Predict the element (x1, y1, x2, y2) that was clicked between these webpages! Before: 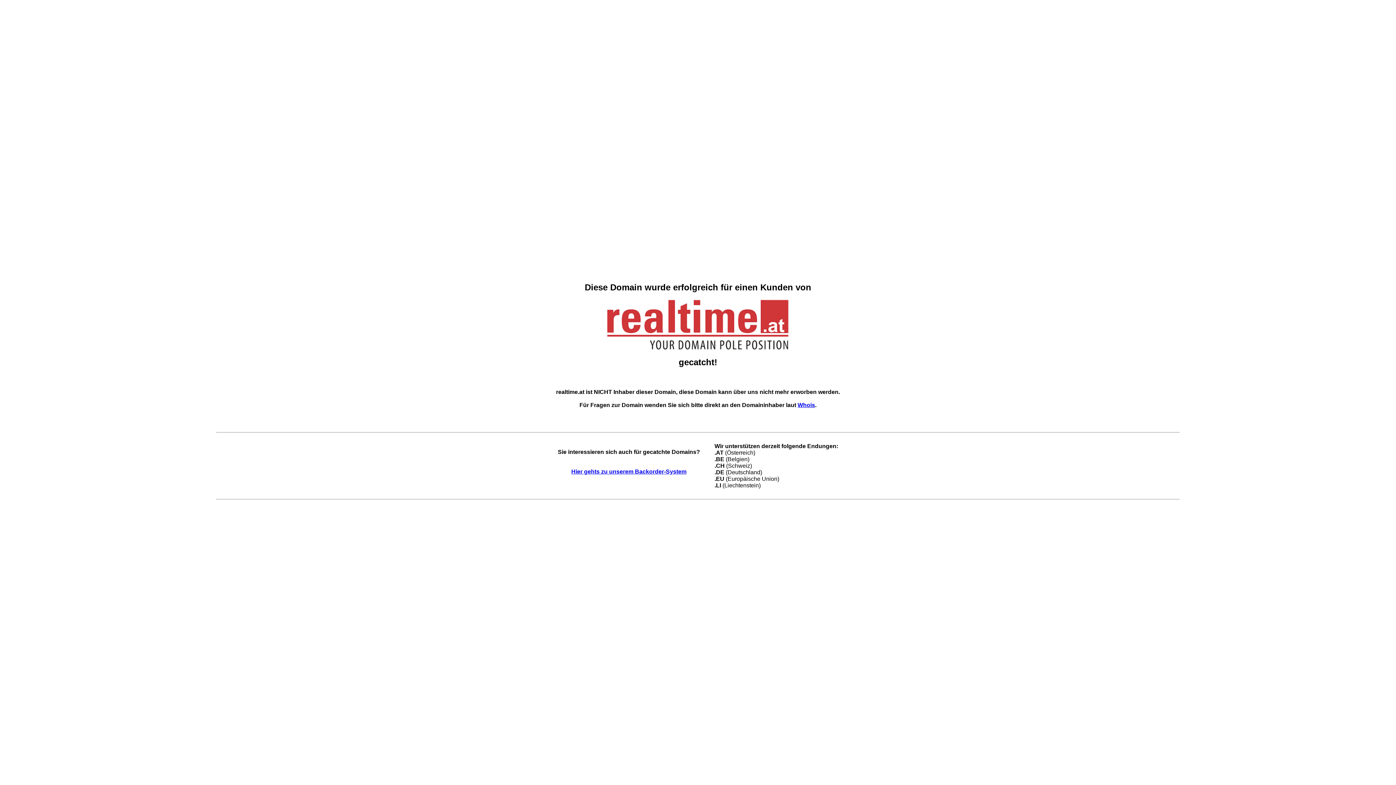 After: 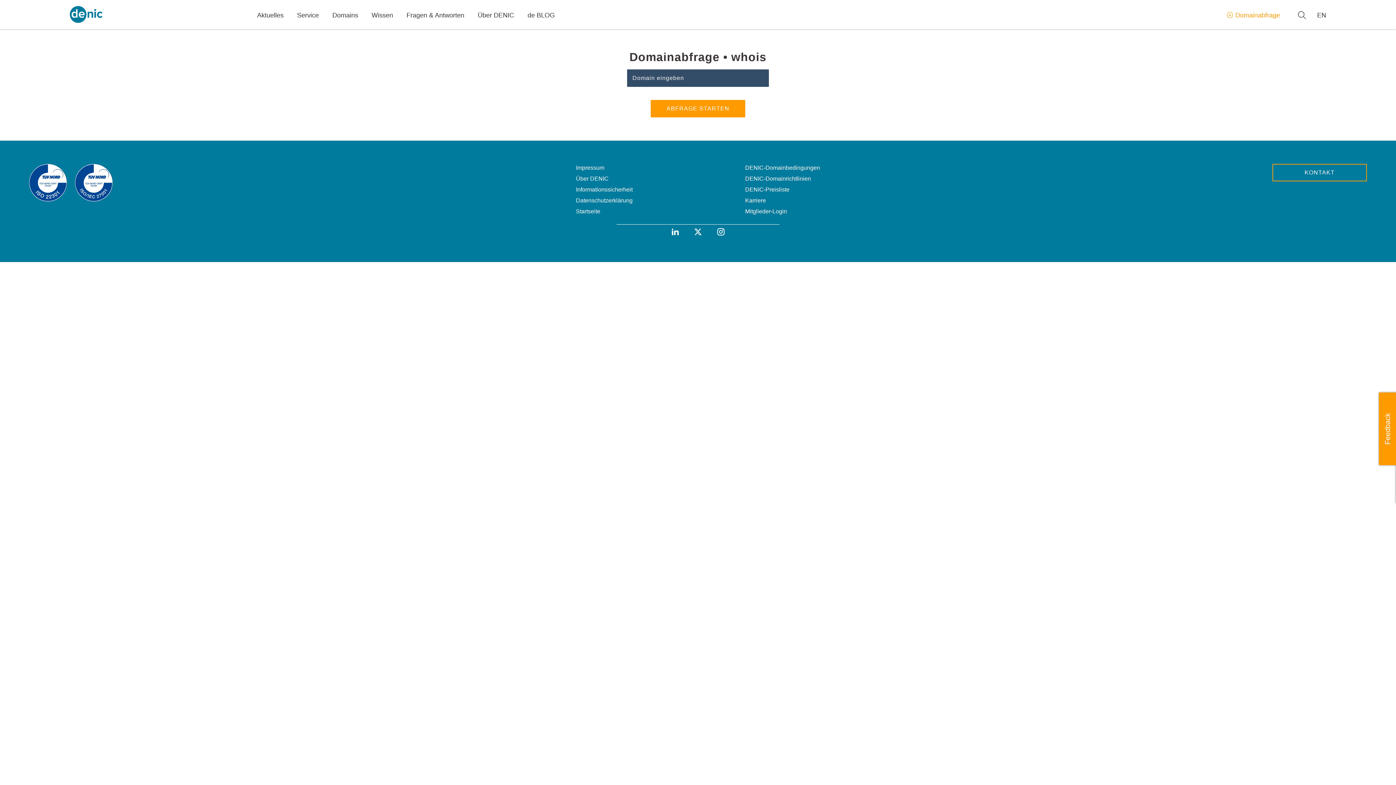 Action: label: Whois bbox: (797, 402, 815, 408)